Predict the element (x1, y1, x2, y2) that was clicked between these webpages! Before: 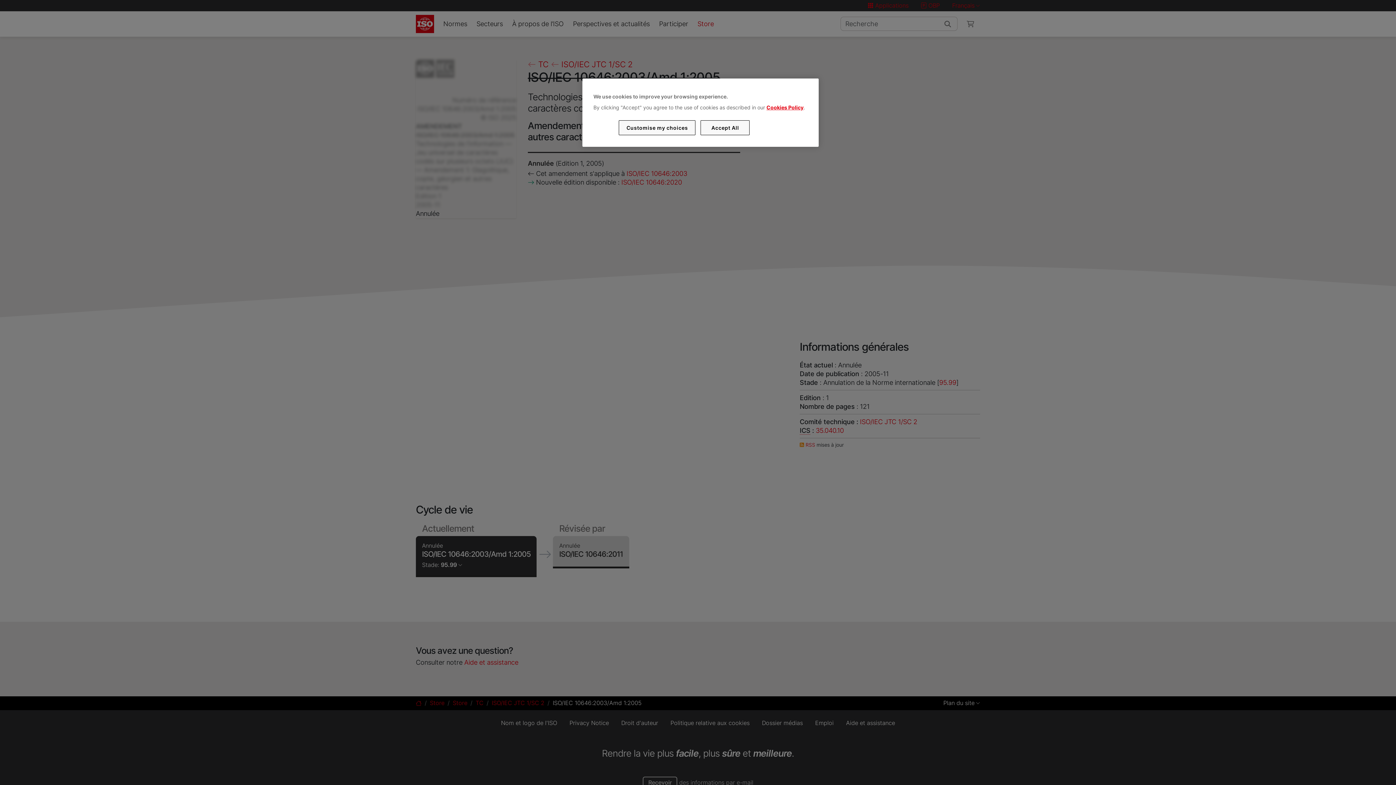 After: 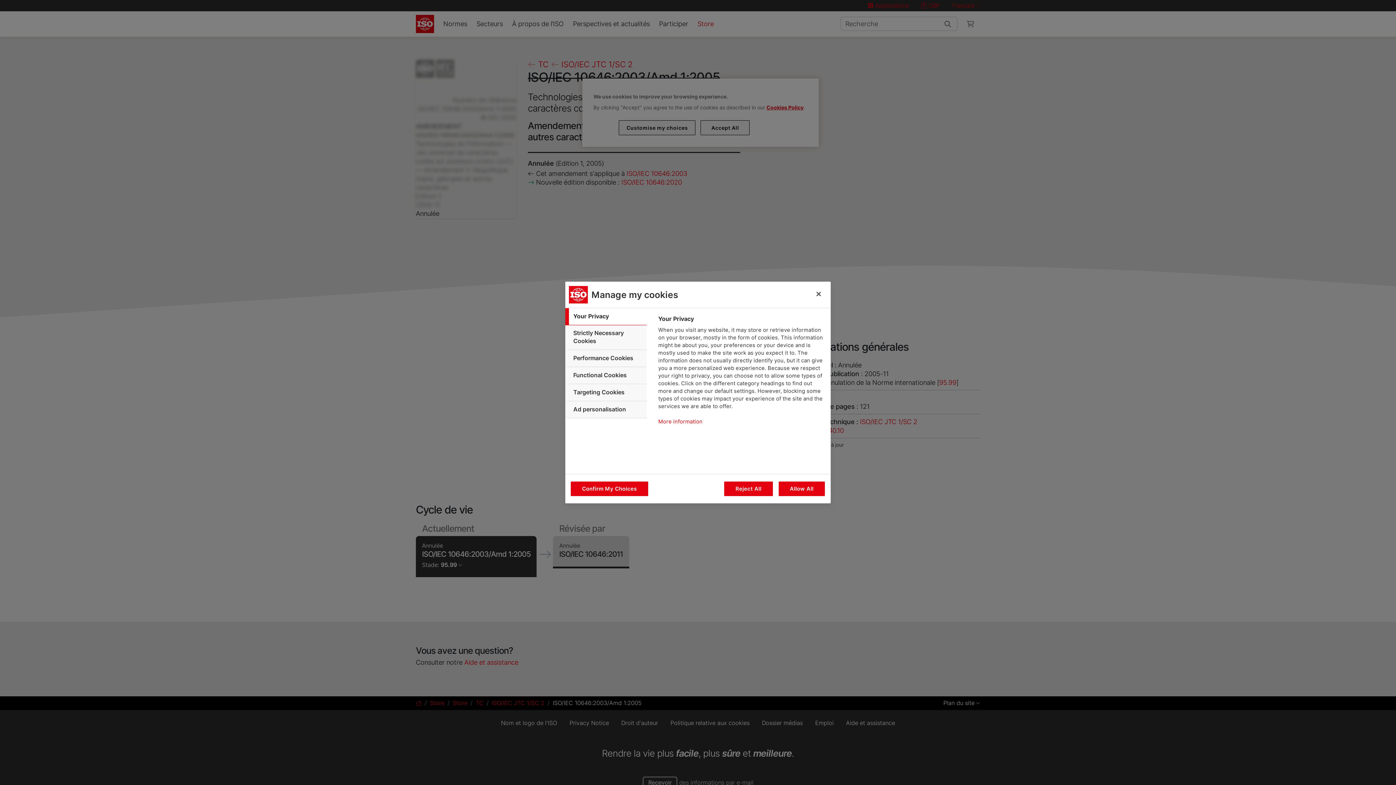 Action: bbox: (619, 120, 695, 135) label: Customise my choices